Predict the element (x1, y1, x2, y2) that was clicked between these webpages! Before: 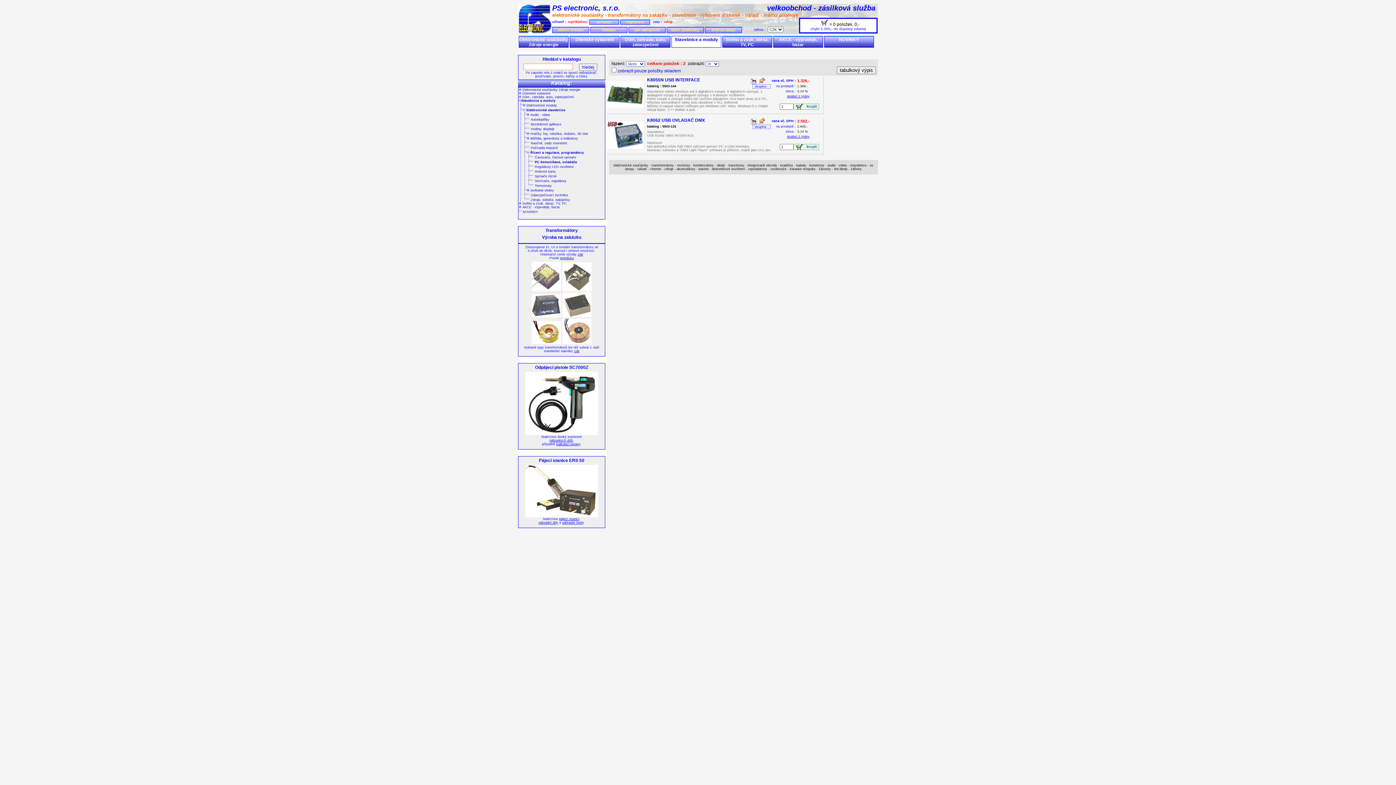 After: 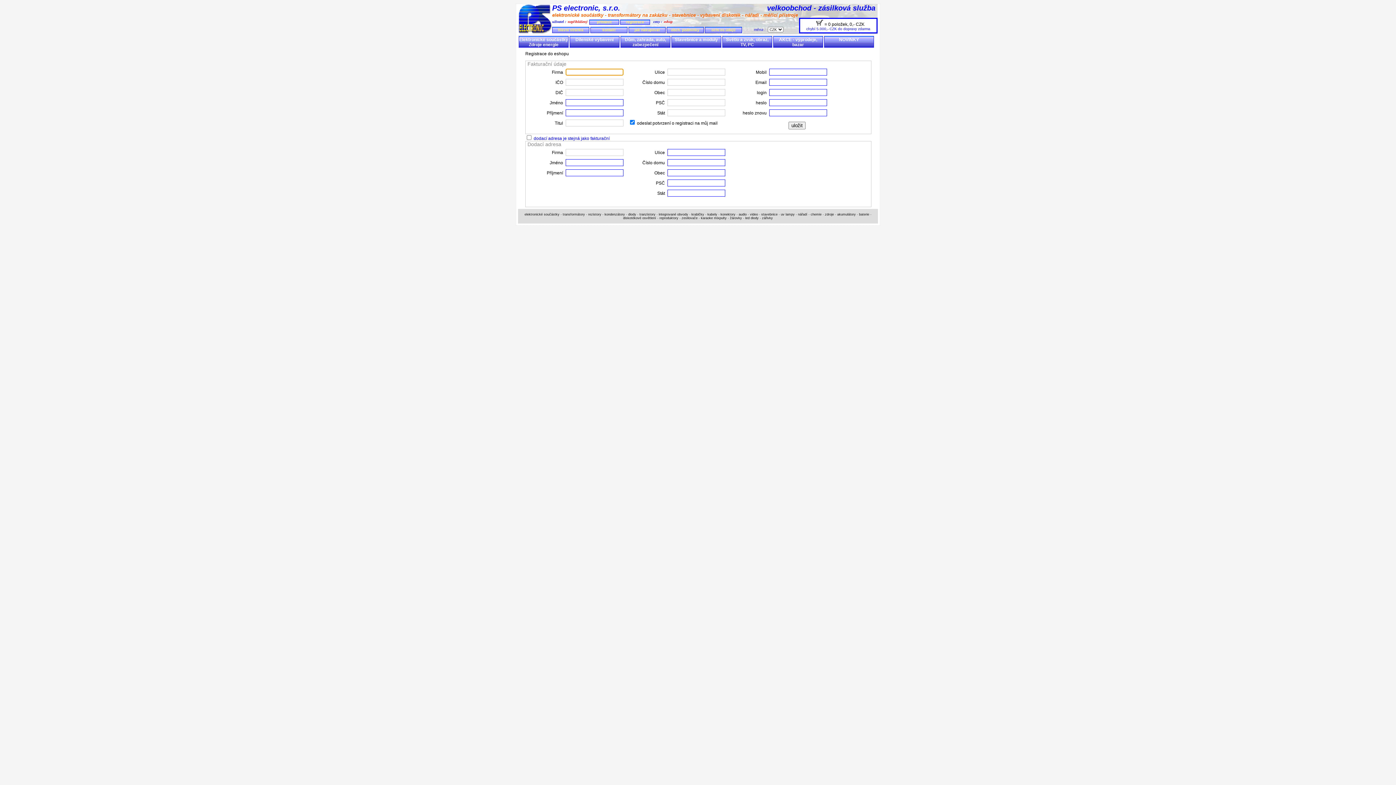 Action: bbox: (620, 19, 650, 24) label: registrace